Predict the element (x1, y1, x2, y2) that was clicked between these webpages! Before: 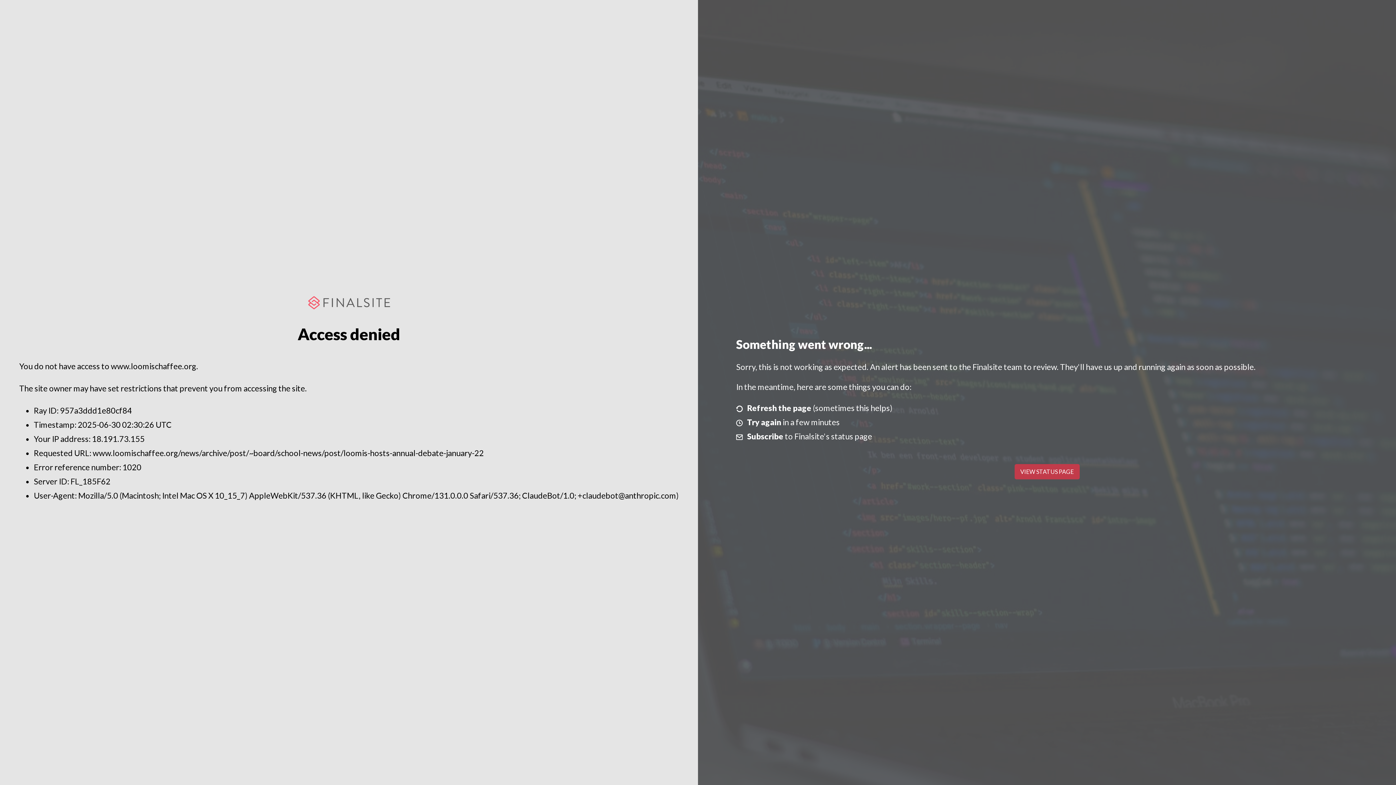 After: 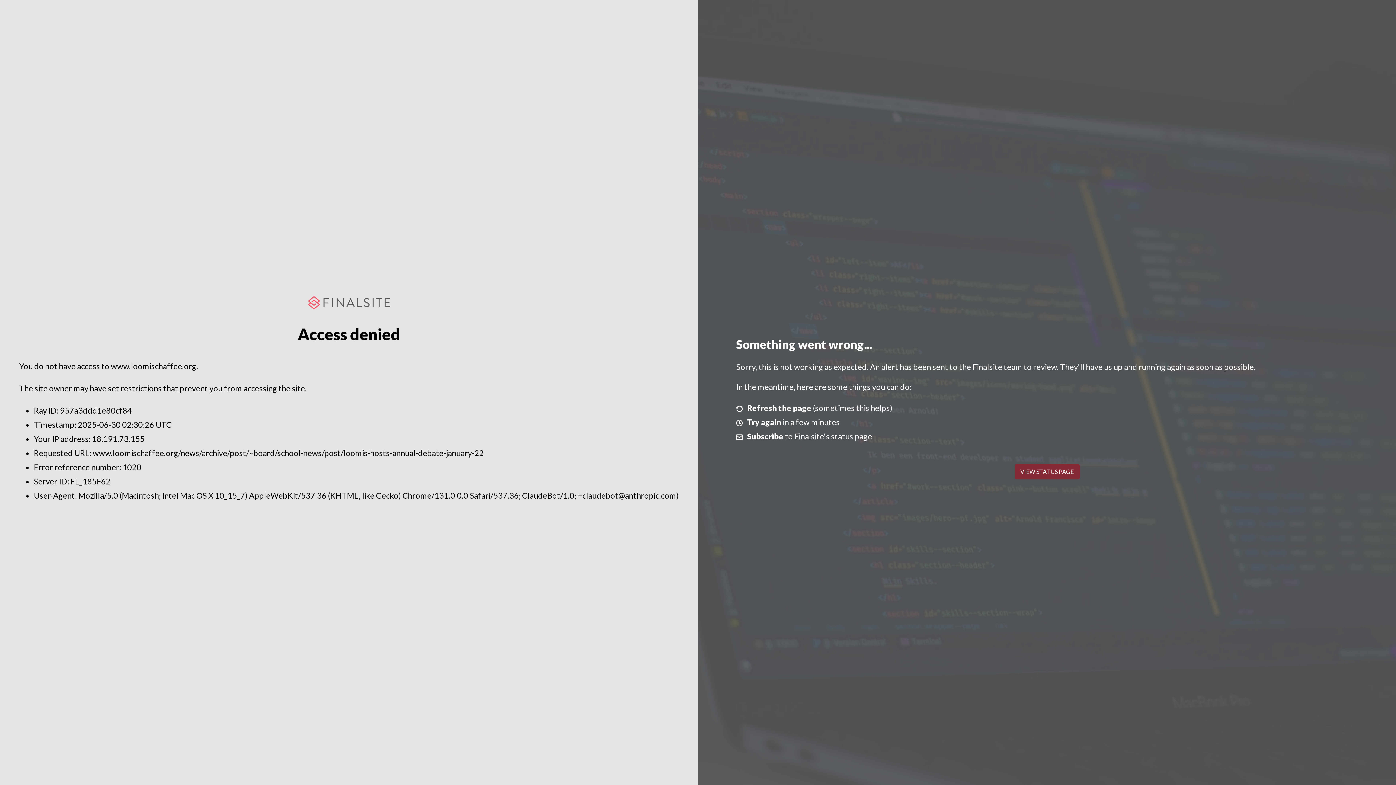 Action: bbox: (1014, 464, 1079, 479) label: VIEW STATUS PAGE